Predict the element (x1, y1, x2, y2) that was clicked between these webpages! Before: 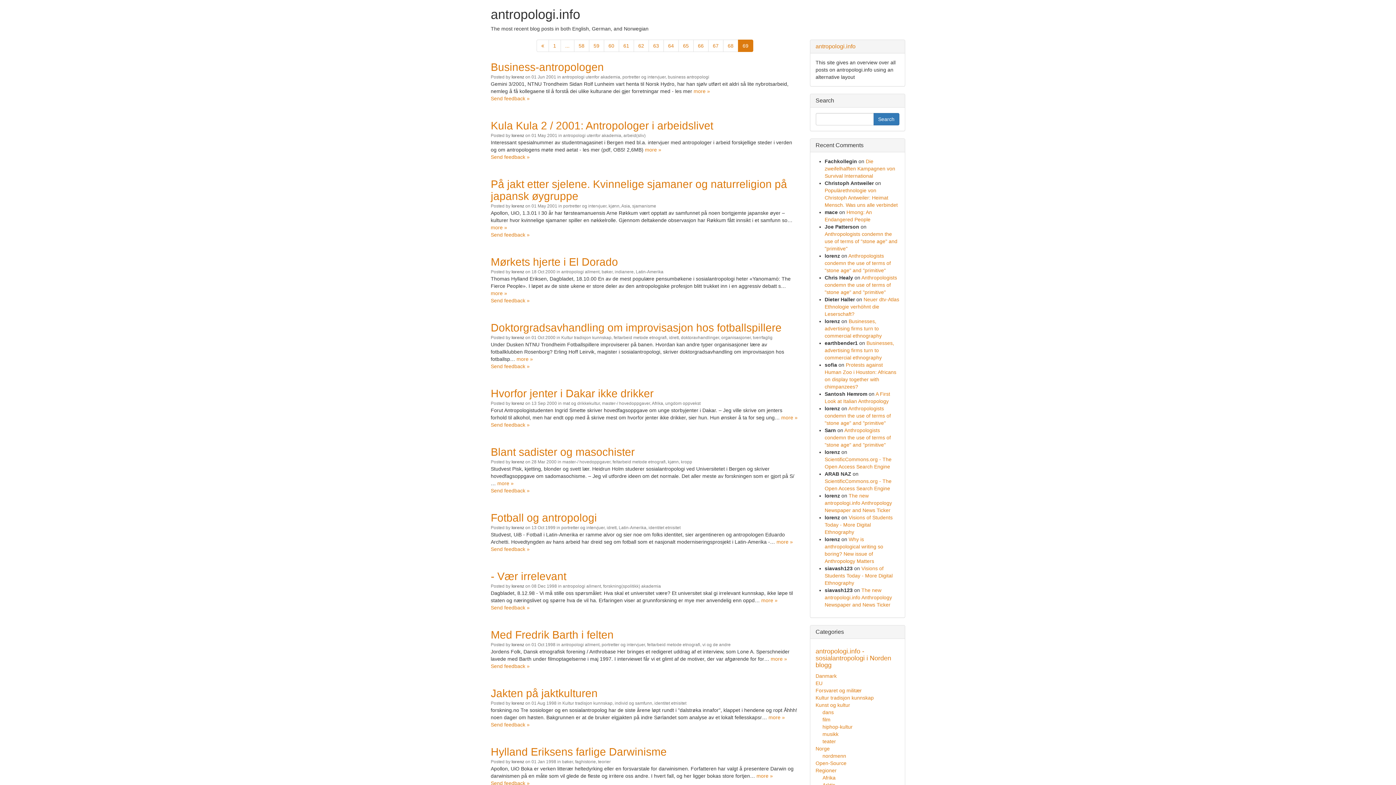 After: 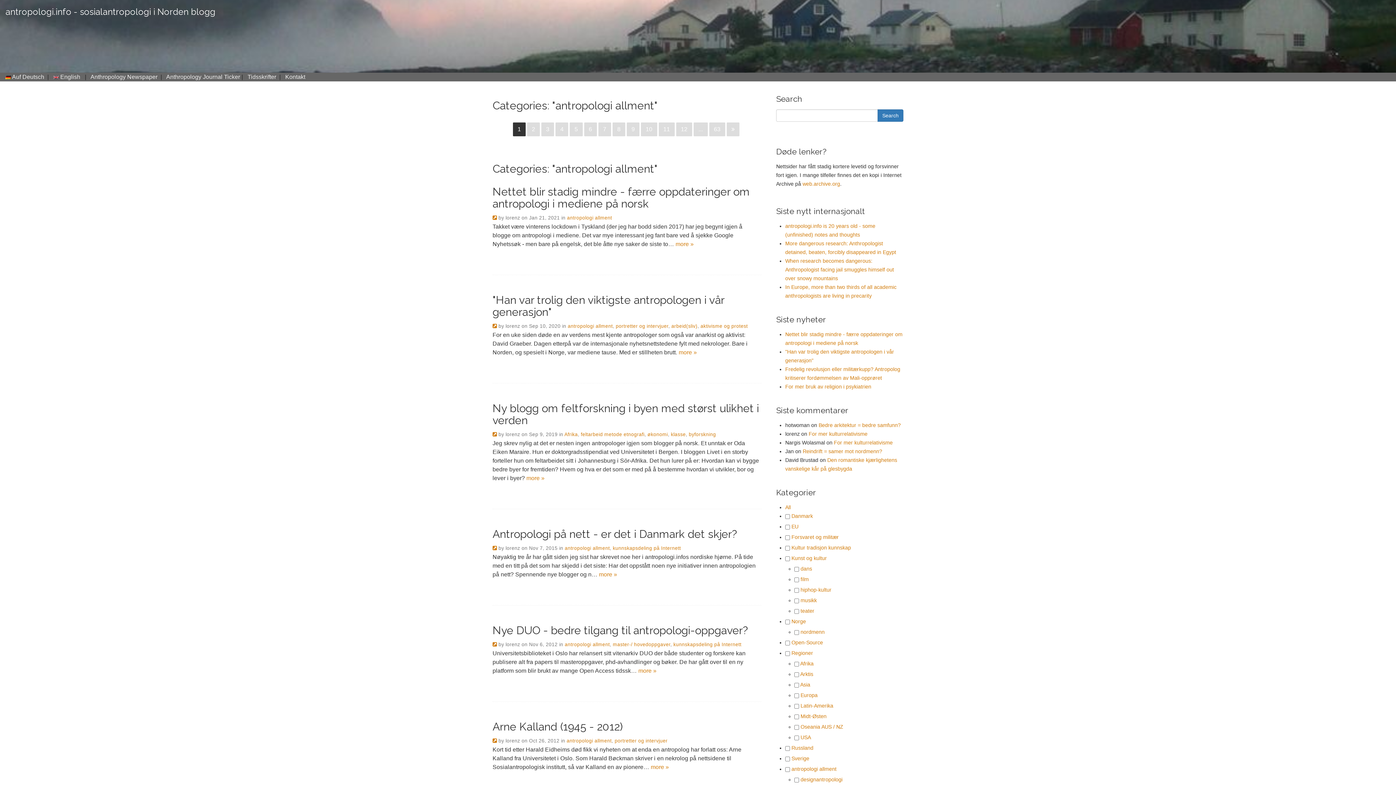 Action: label: antropologi allment bbox: (562, 584, 601, 589)